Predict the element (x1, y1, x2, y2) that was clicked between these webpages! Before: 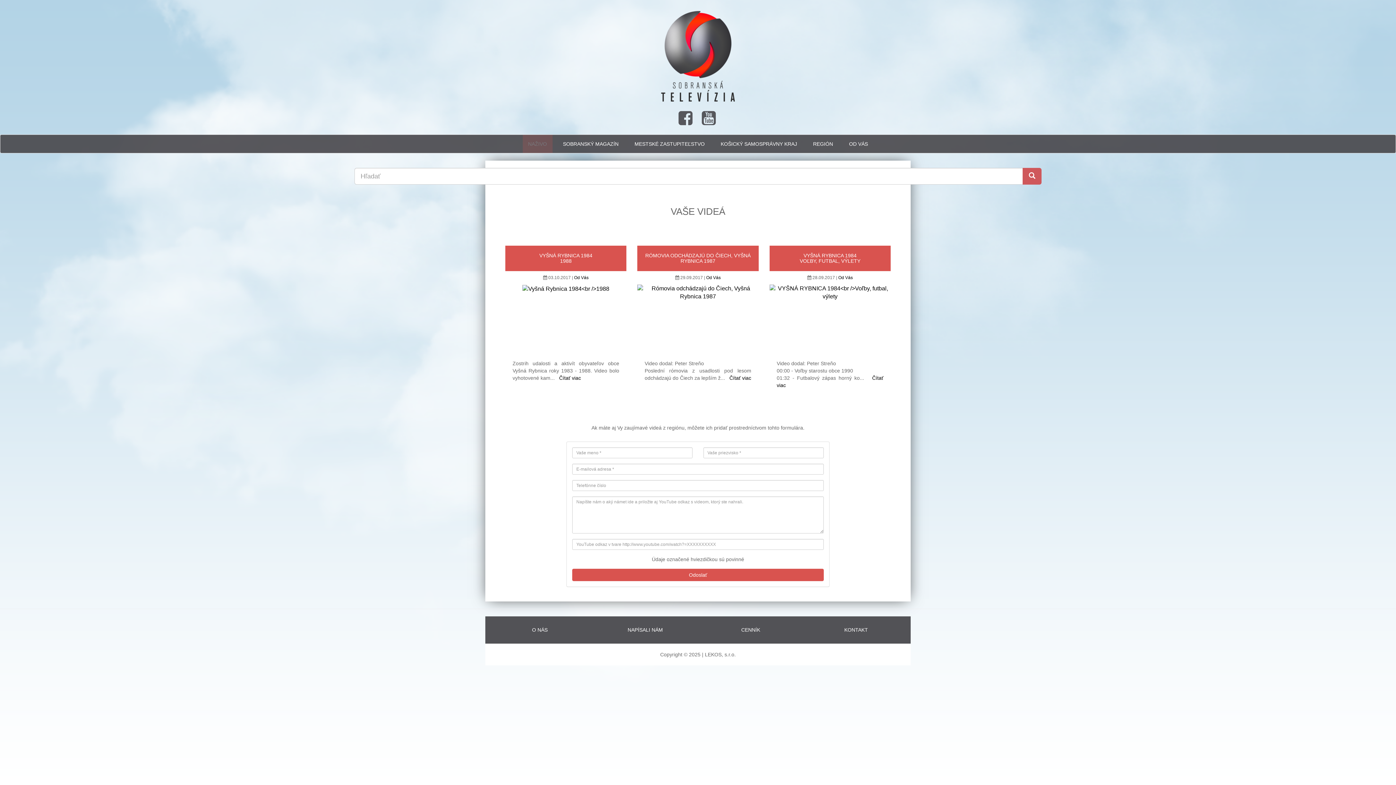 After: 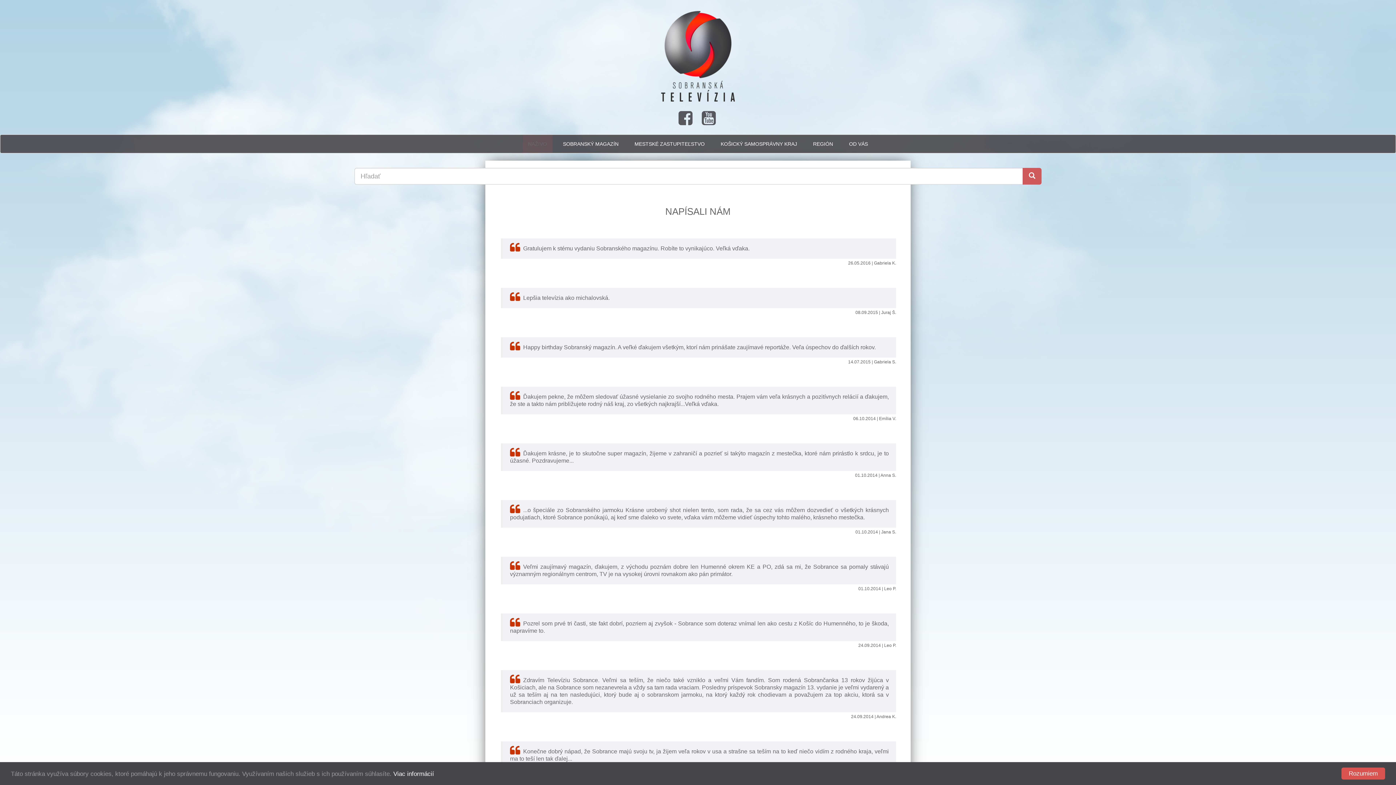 Action: label: NAPÍSALI NÁM bbox: (627, 627, 663, 633)